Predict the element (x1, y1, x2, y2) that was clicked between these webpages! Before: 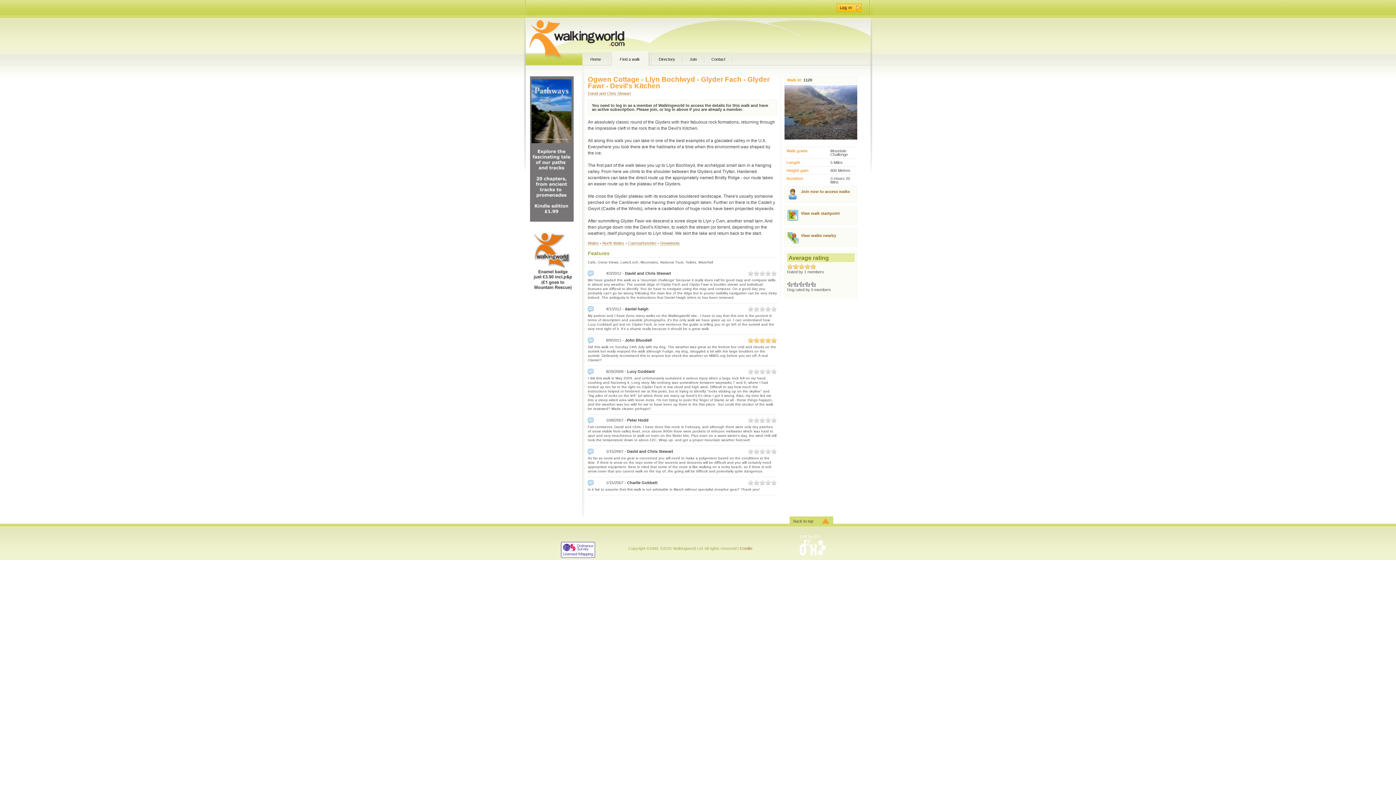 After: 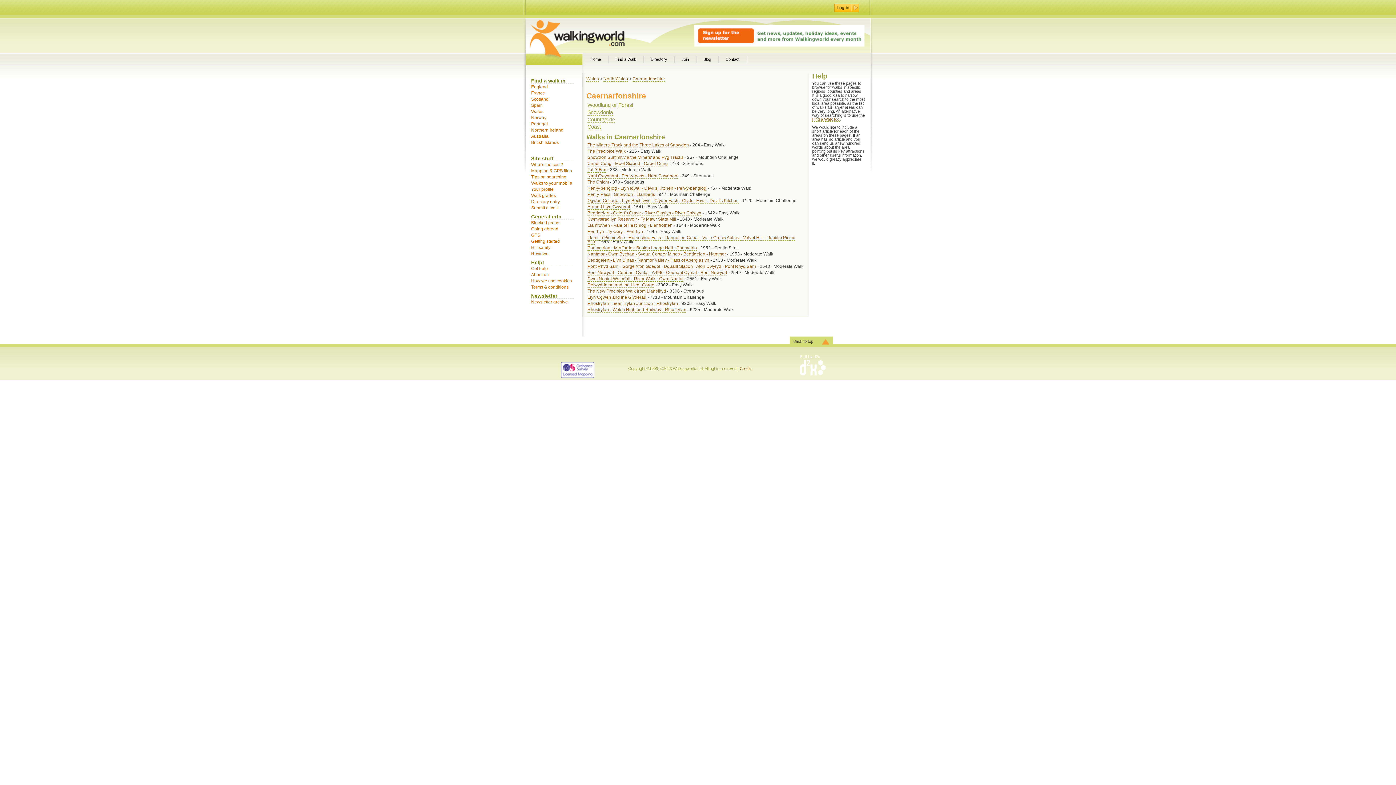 Action: label: Caernarfonshire bbox: (628, 240, 656, 245)